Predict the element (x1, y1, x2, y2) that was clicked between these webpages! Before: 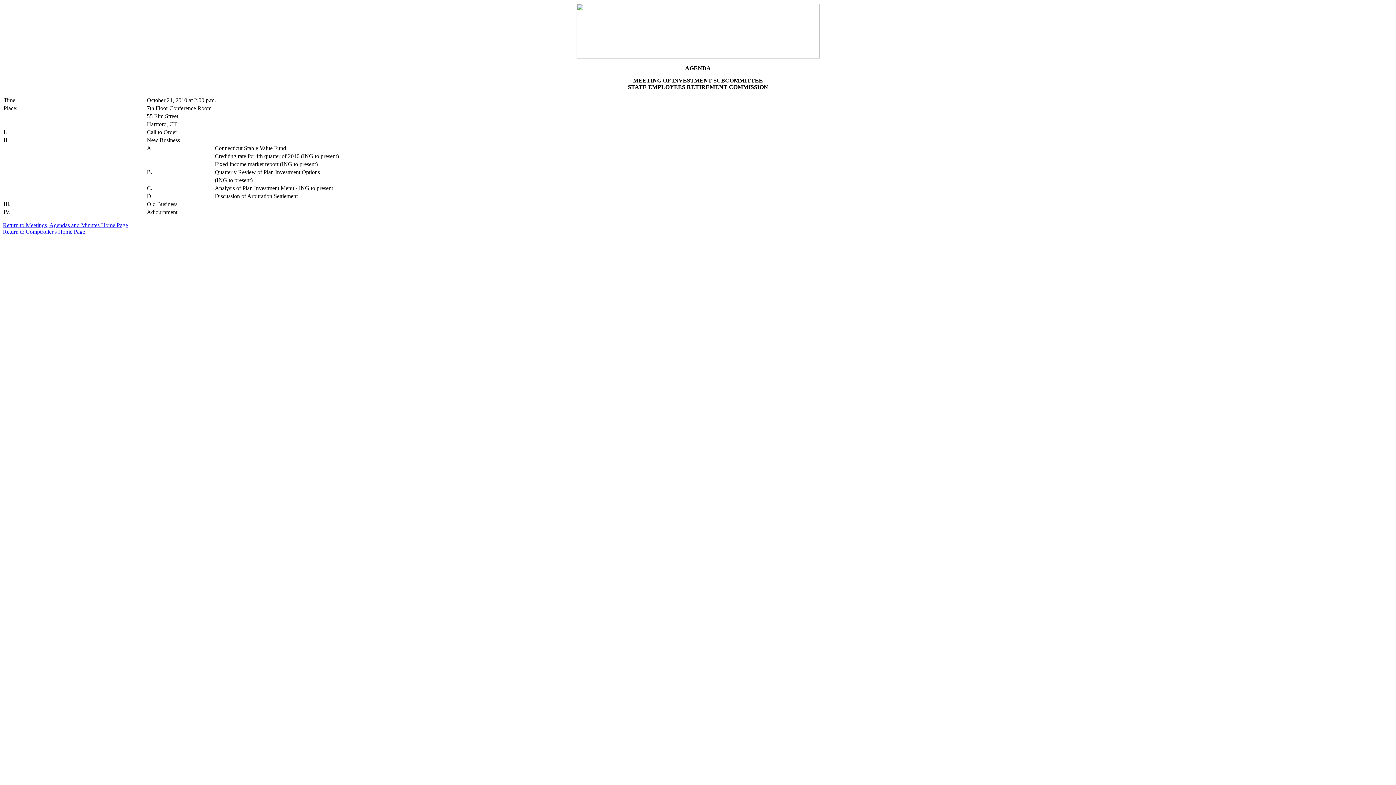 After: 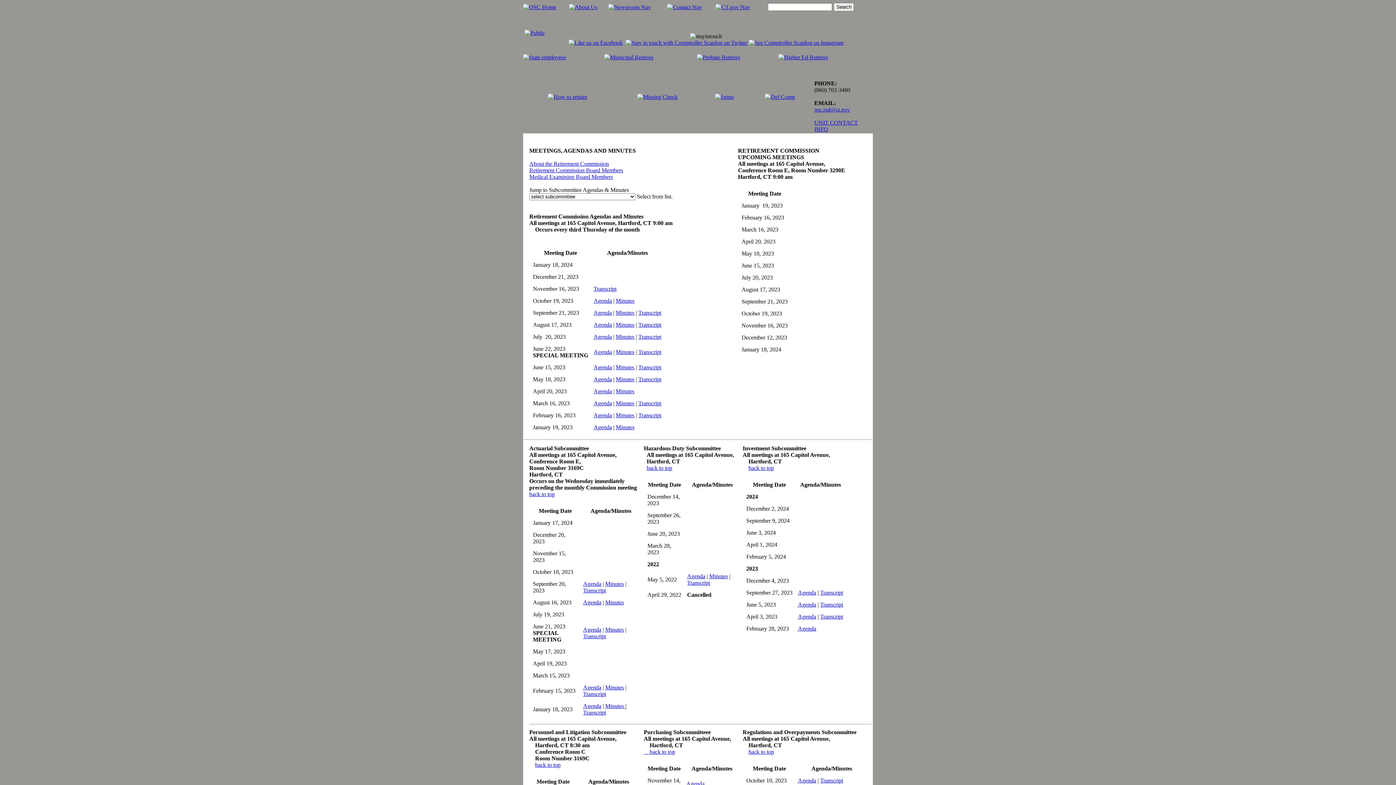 Action: label: Return to Meetings, Agendas and Minutes Home Page bbox: (2, 222, 128, 228)